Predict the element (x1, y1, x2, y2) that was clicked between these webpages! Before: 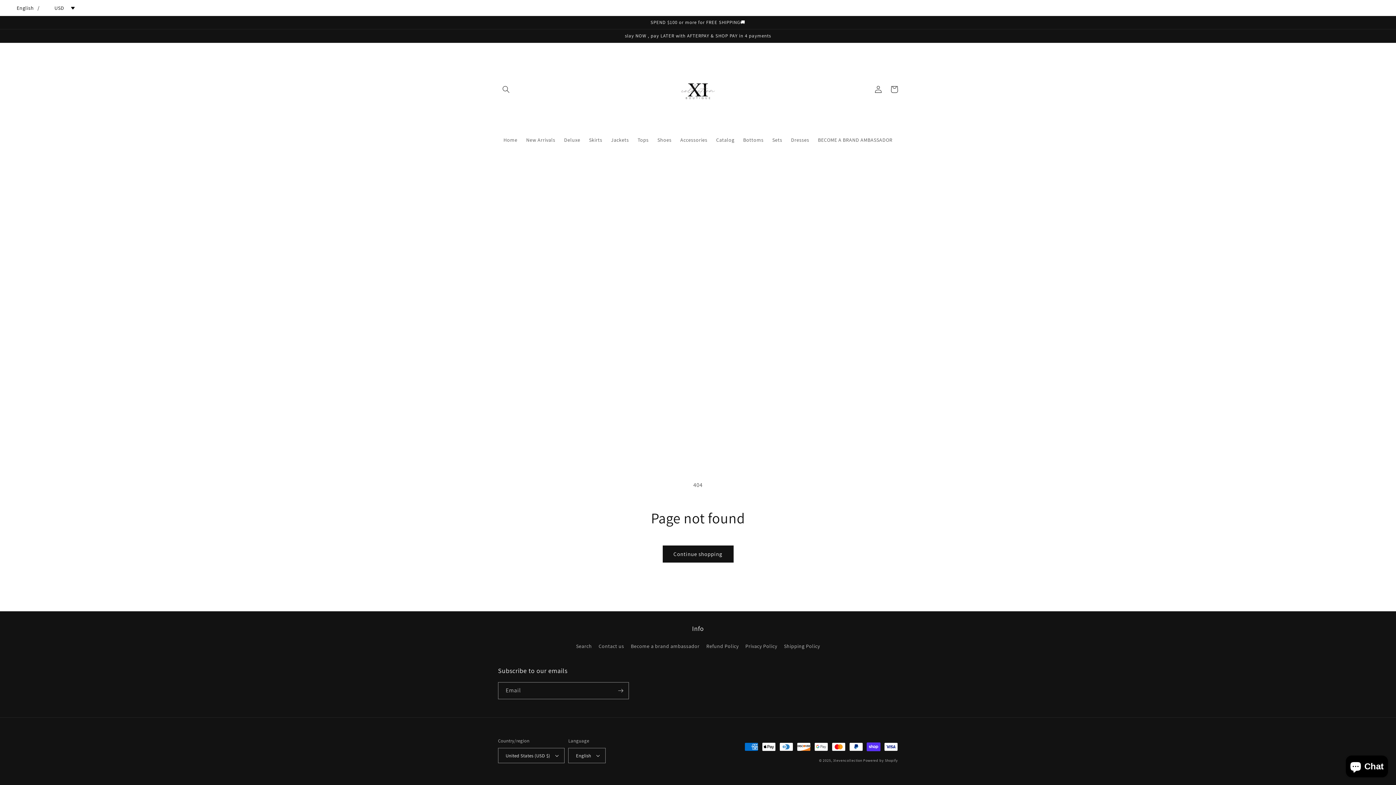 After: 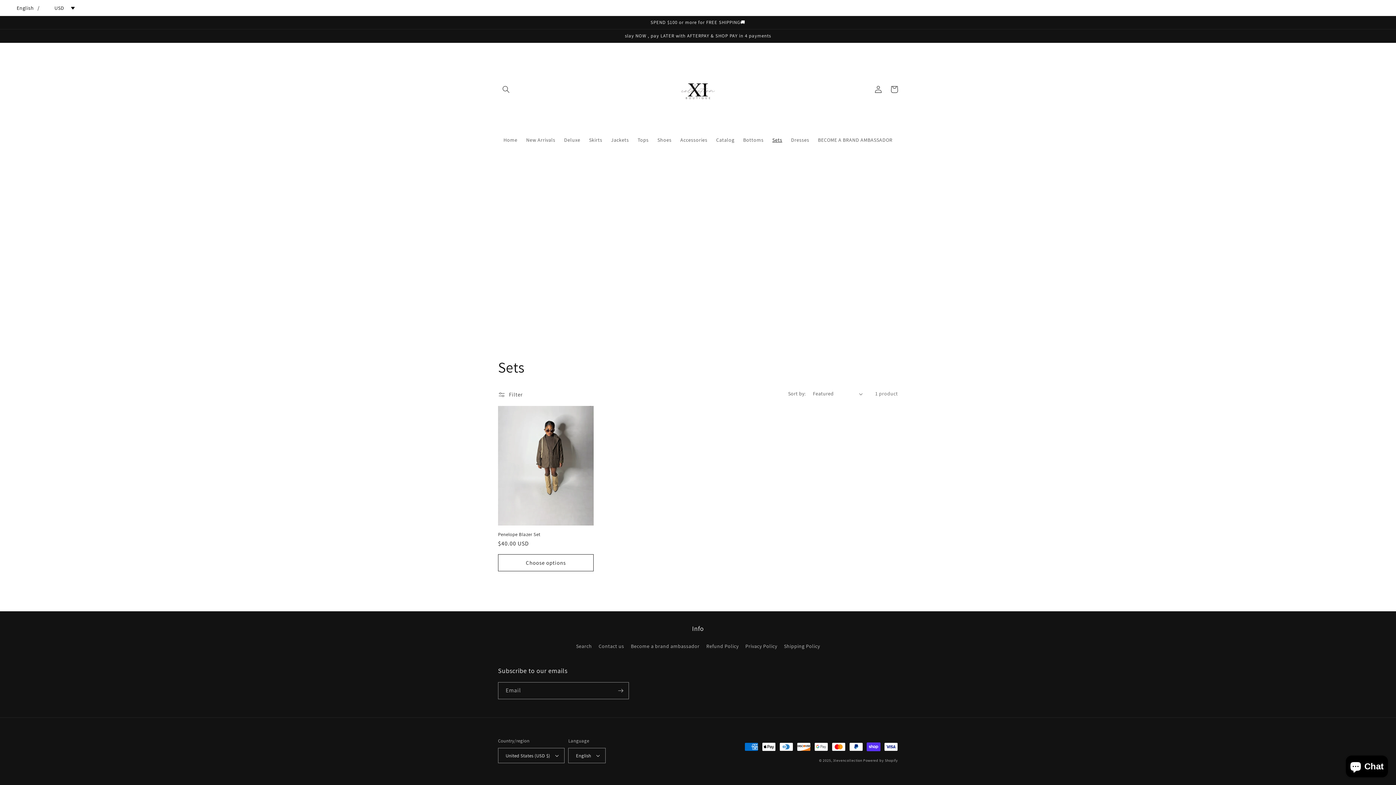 Action: bbox: (768, 132, 786, 147) label: Sets